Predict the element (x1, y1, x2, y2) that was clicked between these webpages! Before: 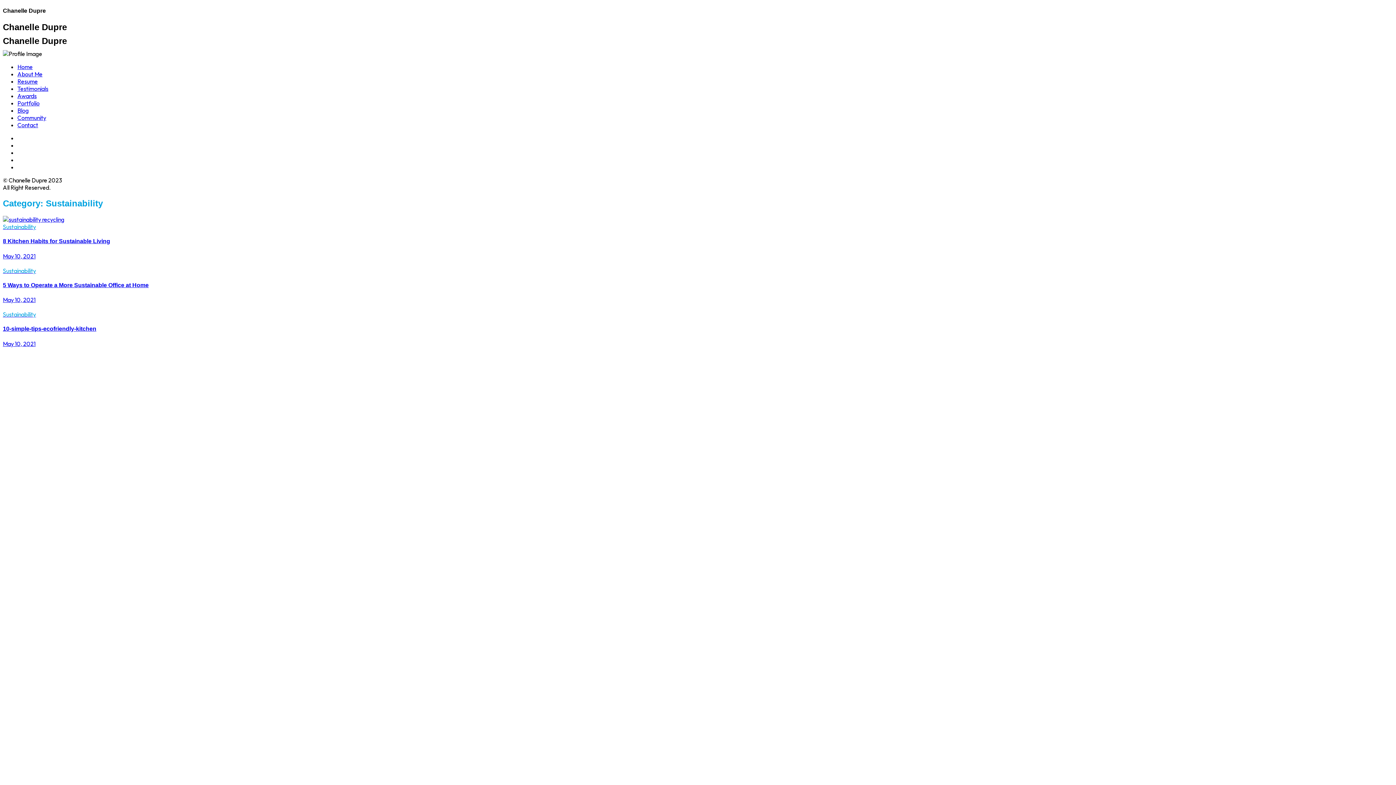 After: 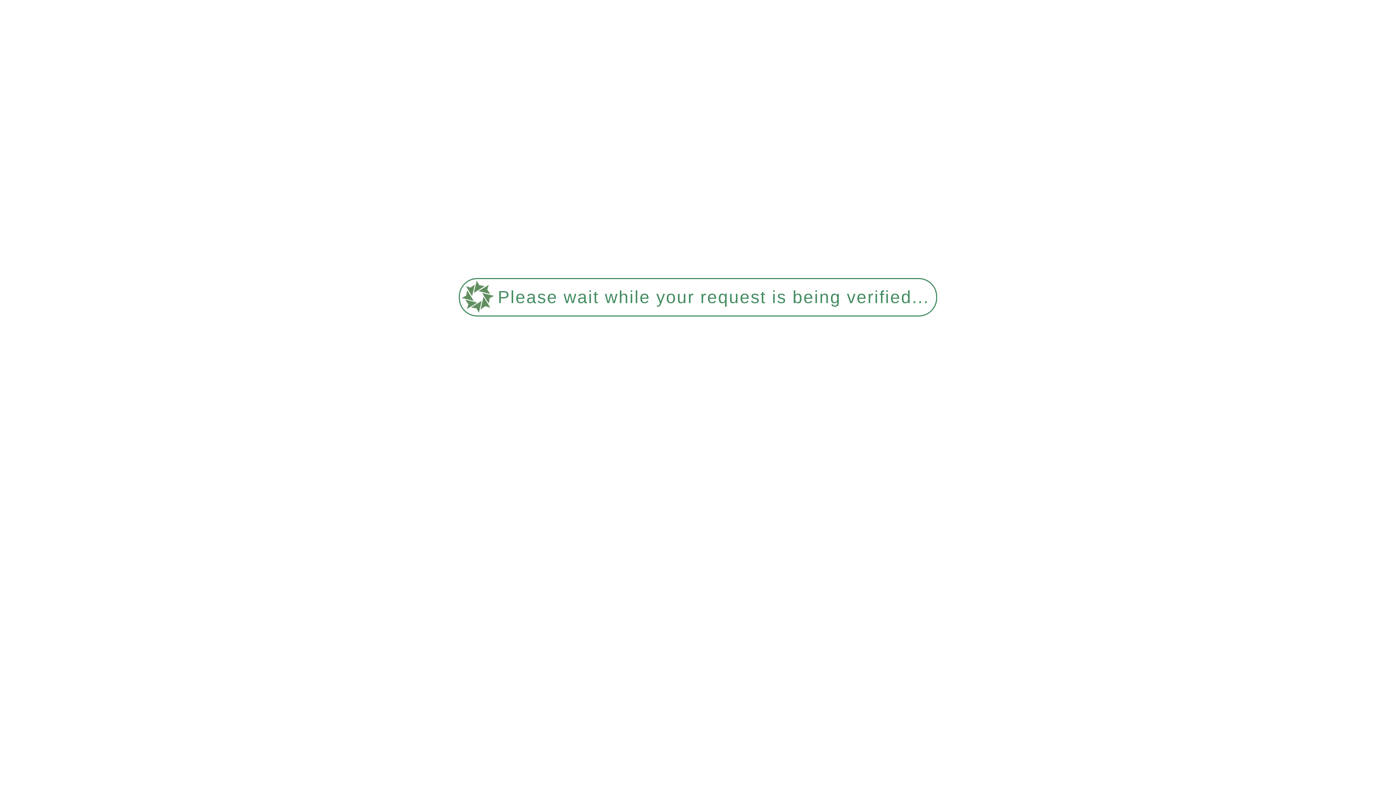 Action: label: Blog bbox: (17, 107, 28, 114)